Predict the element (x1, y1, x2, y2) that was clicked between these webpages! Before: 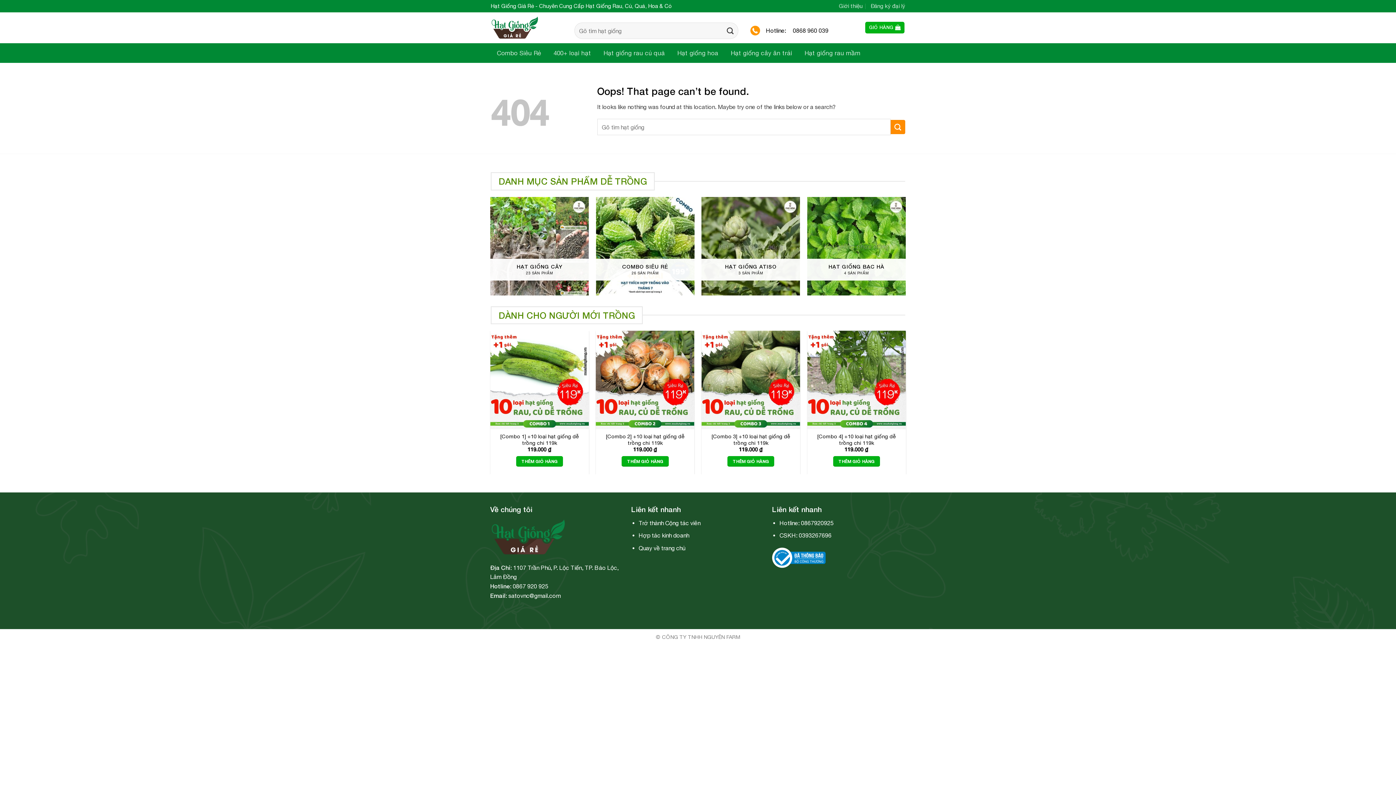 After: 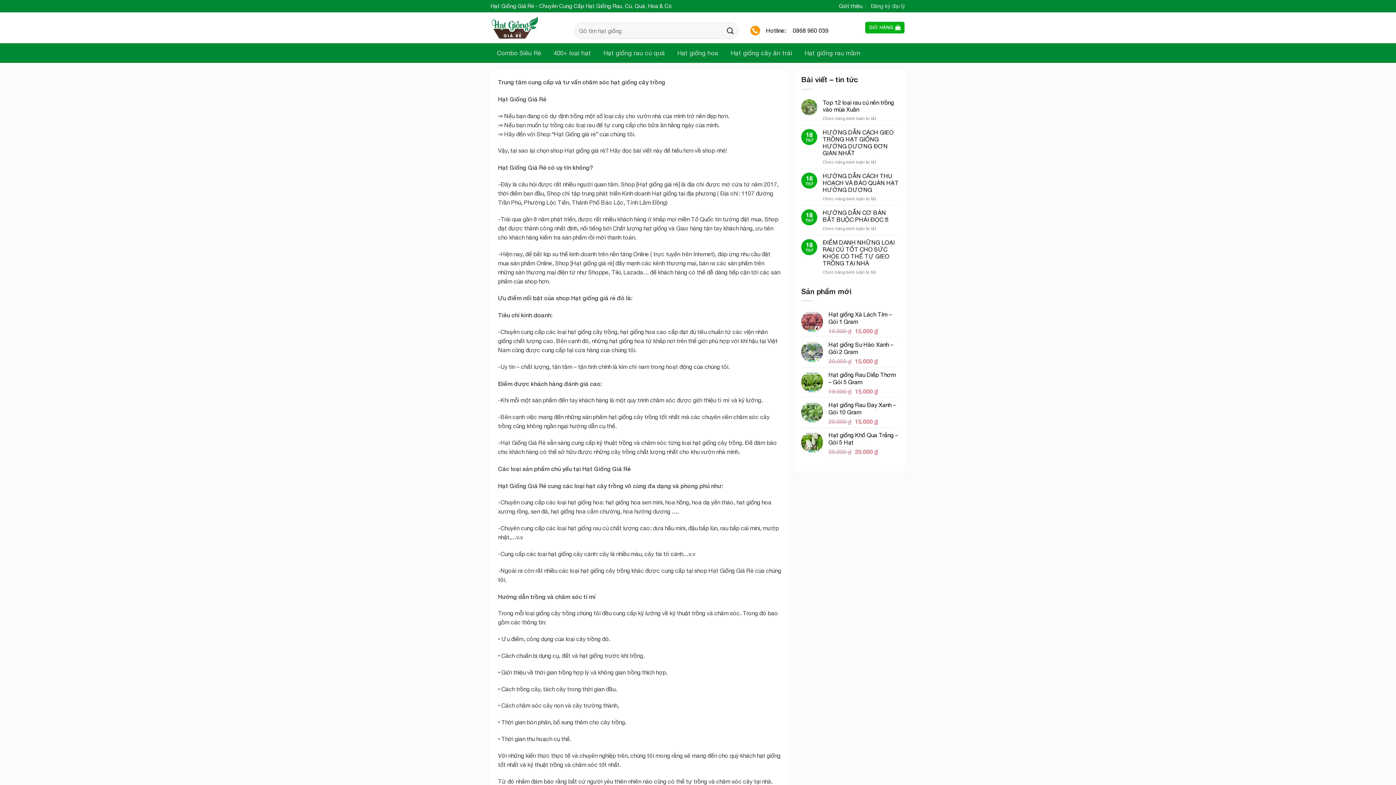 Action: label: Giới thiệu bbox: (839, 0, 862, 12)